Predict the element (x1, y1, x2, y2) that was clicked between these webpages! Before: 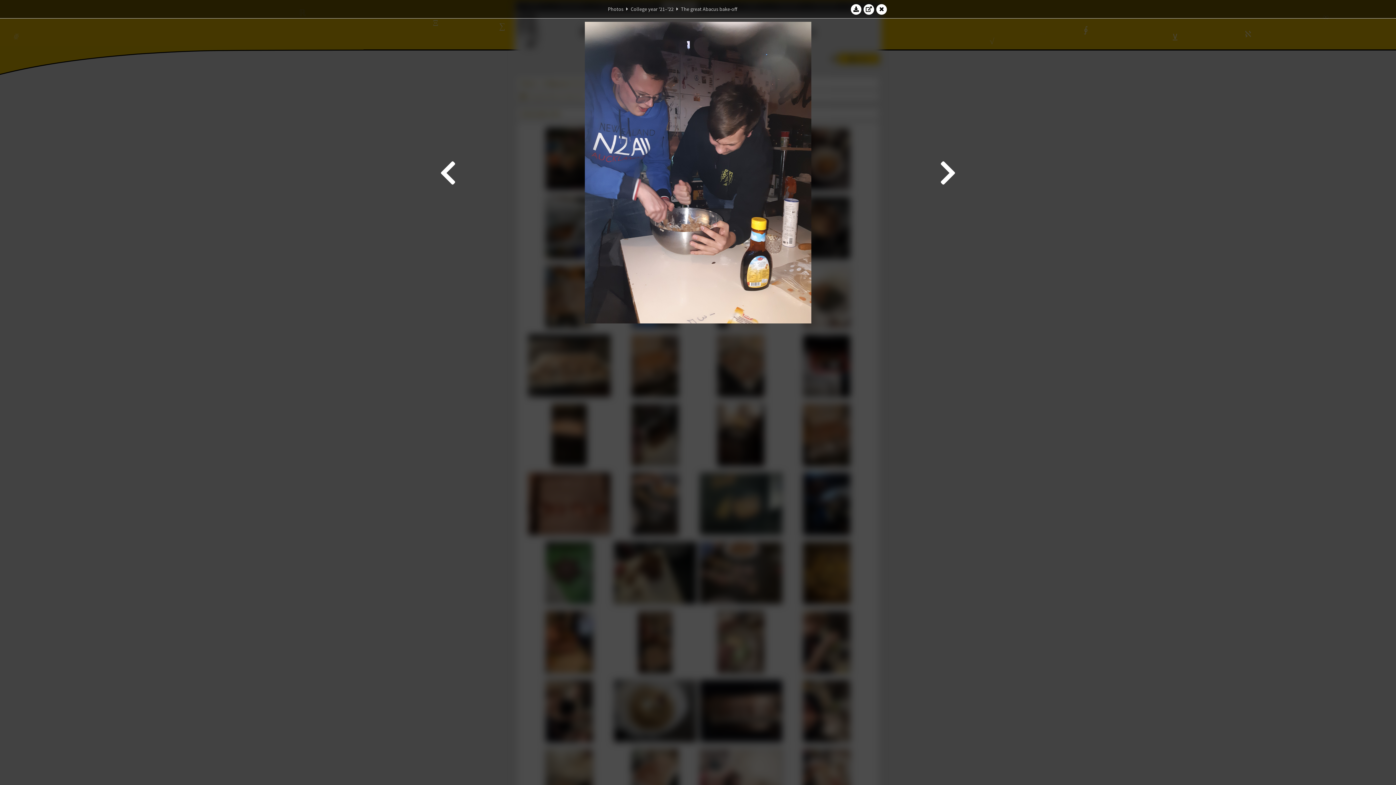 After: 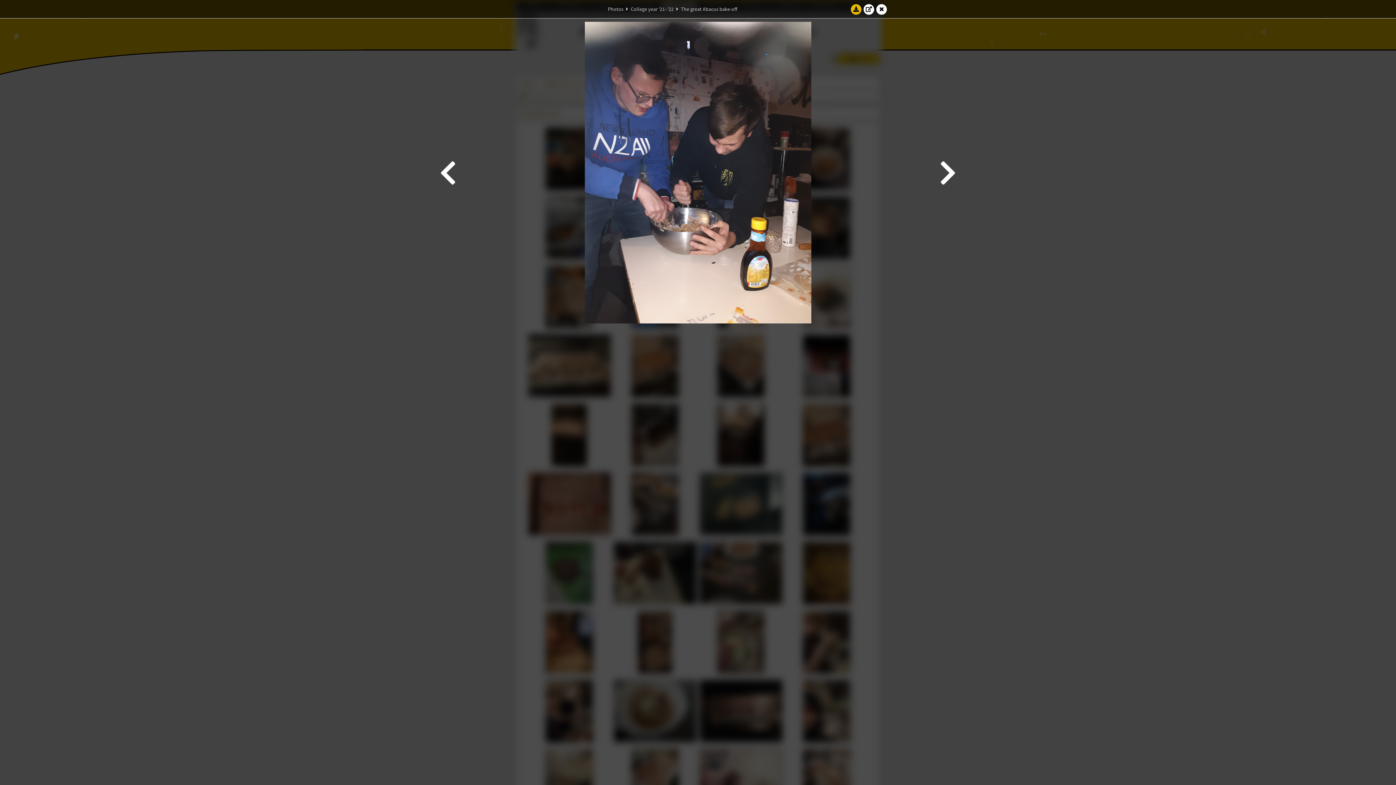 Action: bbox: (850, 3, 861, 14)